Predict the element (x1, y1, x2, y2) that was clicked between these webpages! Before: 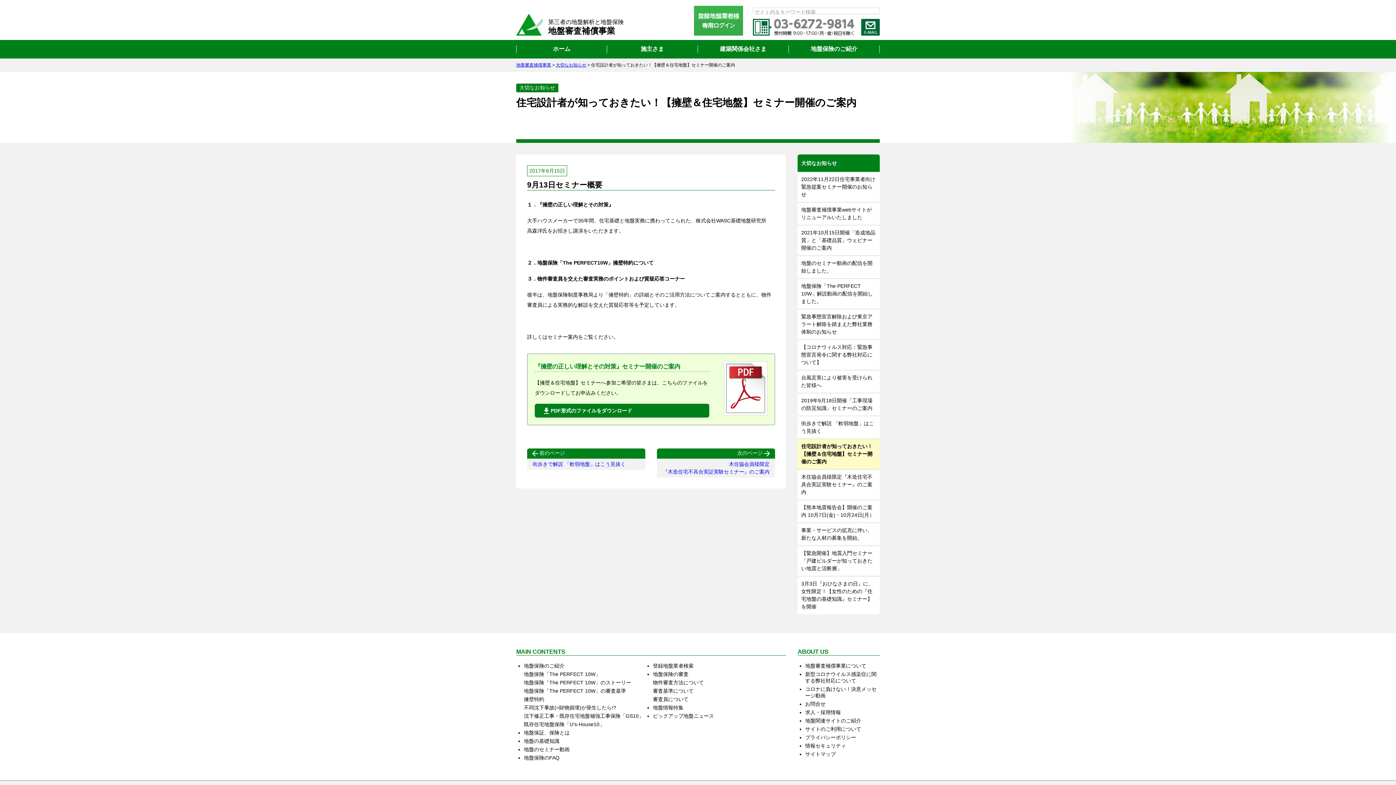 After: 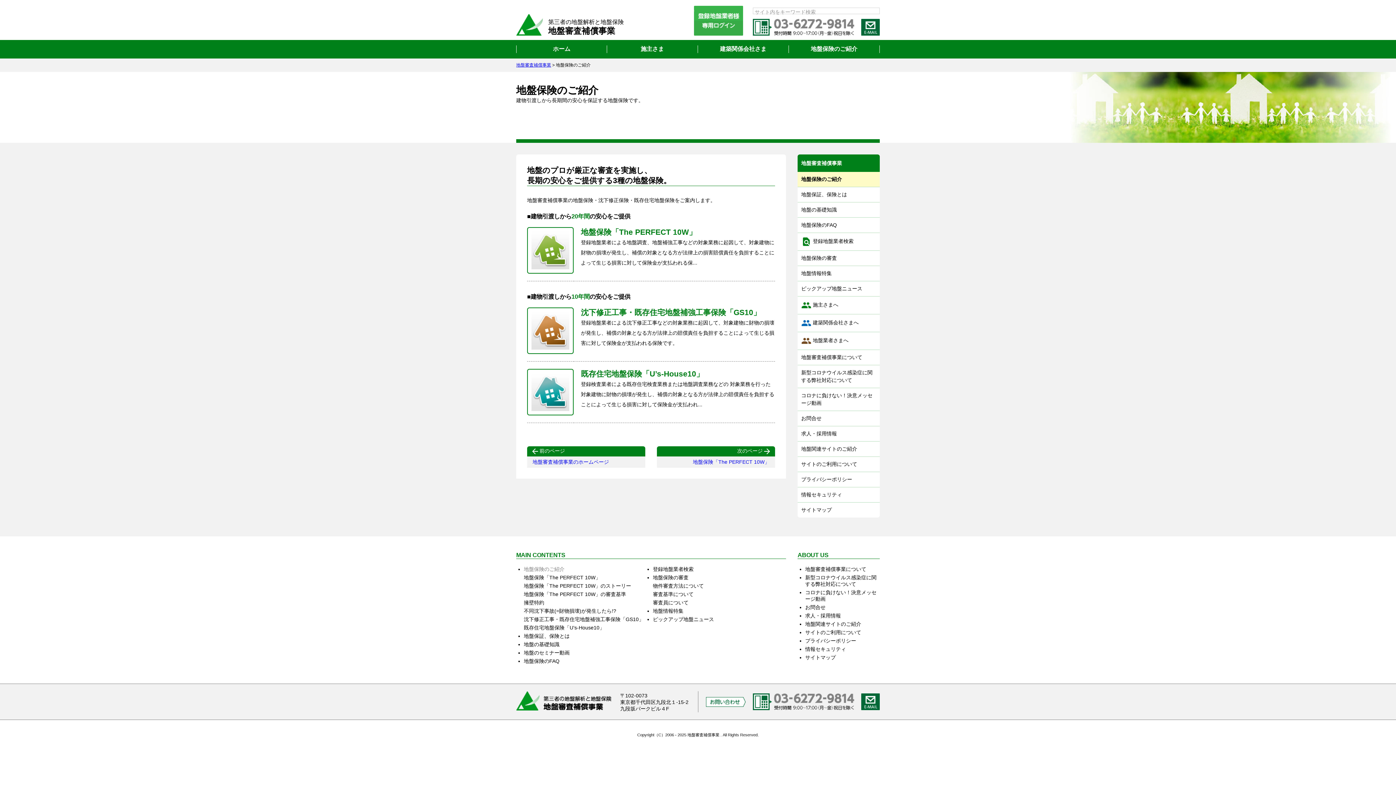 Action: label: 地盤保険のご紹介 bbox: (789, 40, 880, 58)